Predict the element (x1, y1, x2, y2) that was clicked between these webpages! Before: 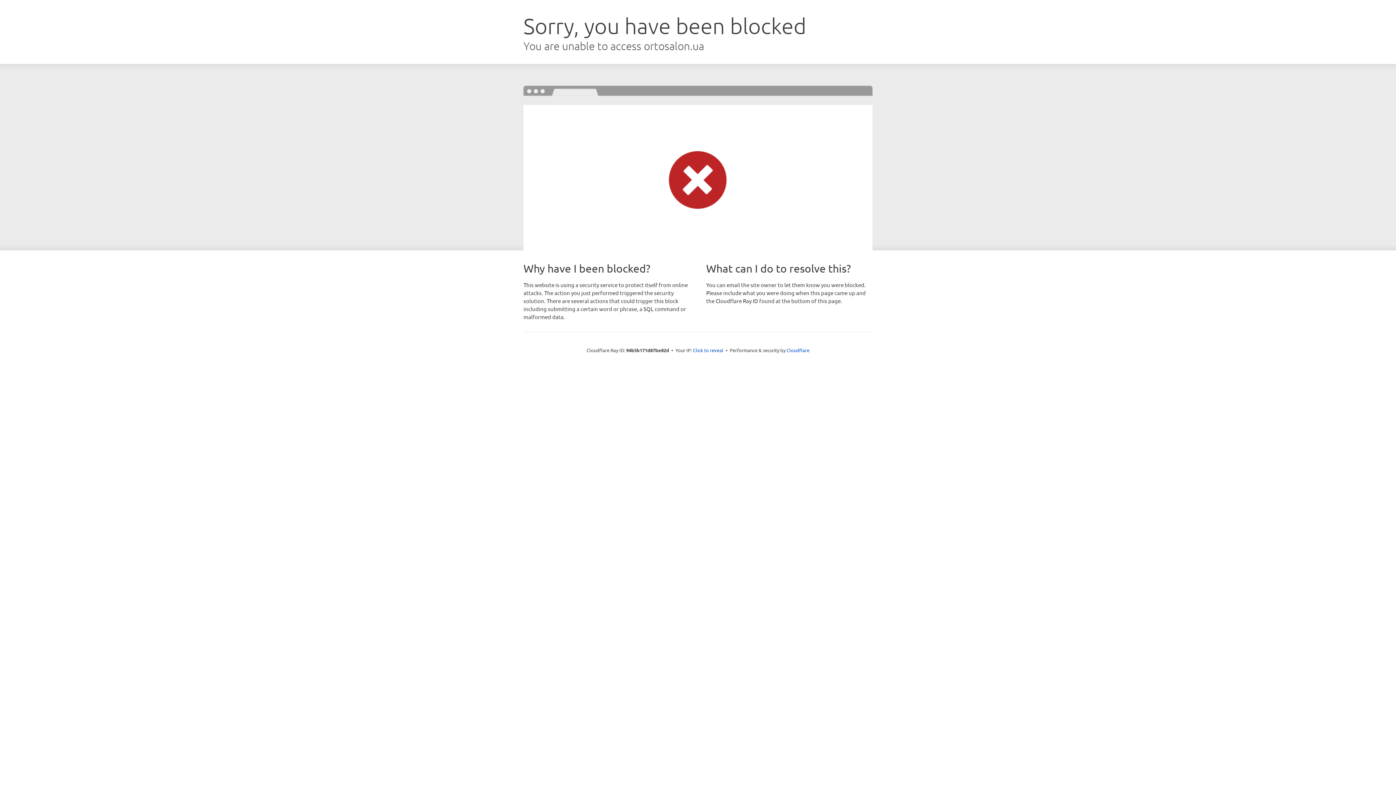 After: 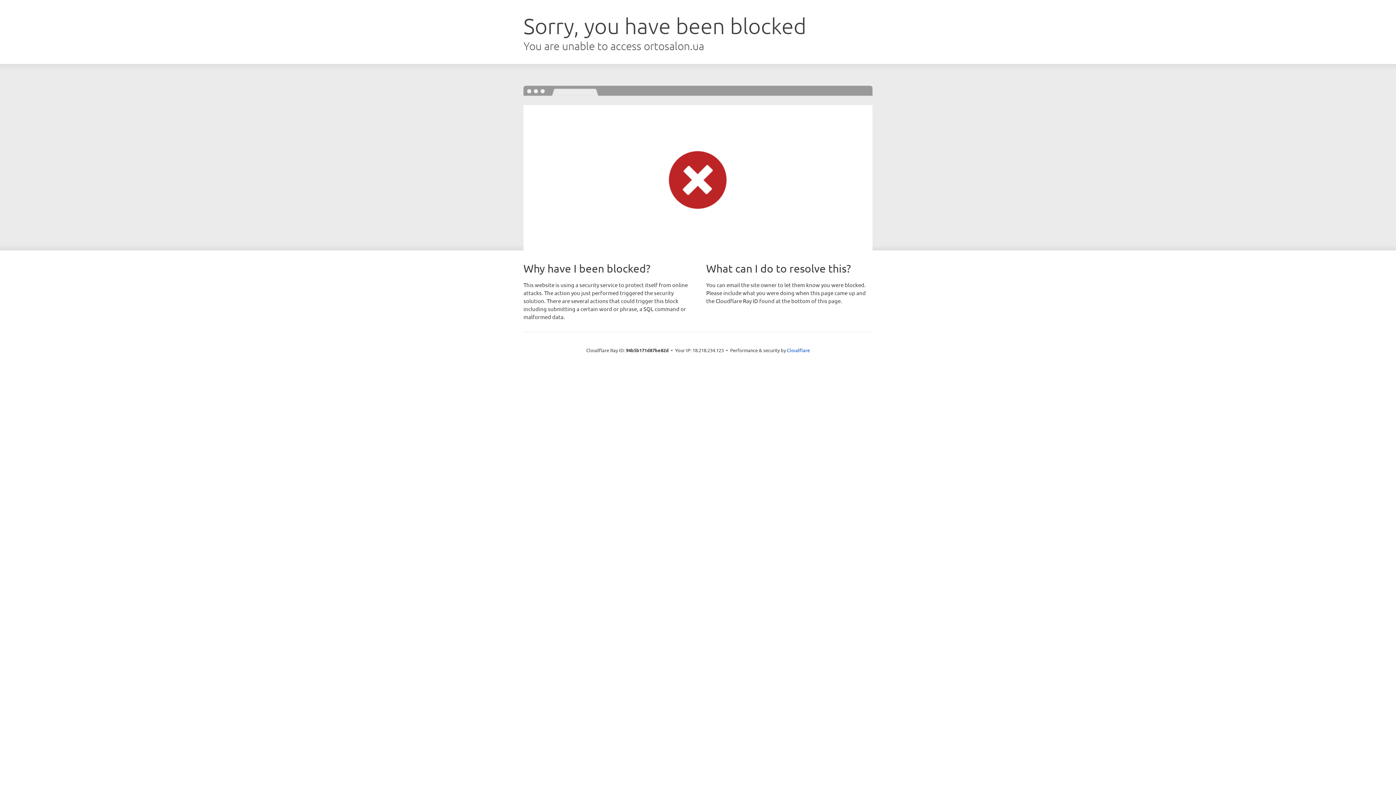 Action: bbox: (693, 346, 723, 353) label: Click to reveal